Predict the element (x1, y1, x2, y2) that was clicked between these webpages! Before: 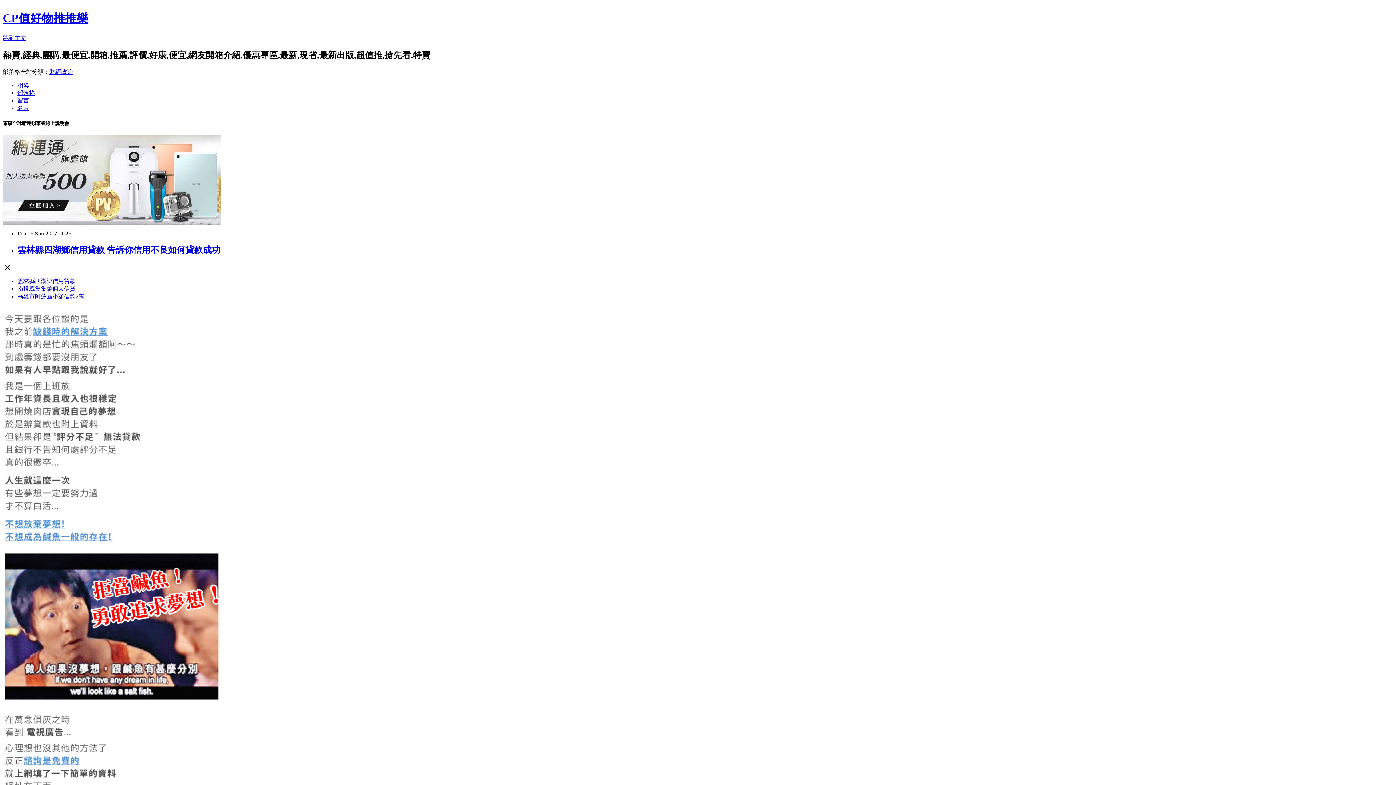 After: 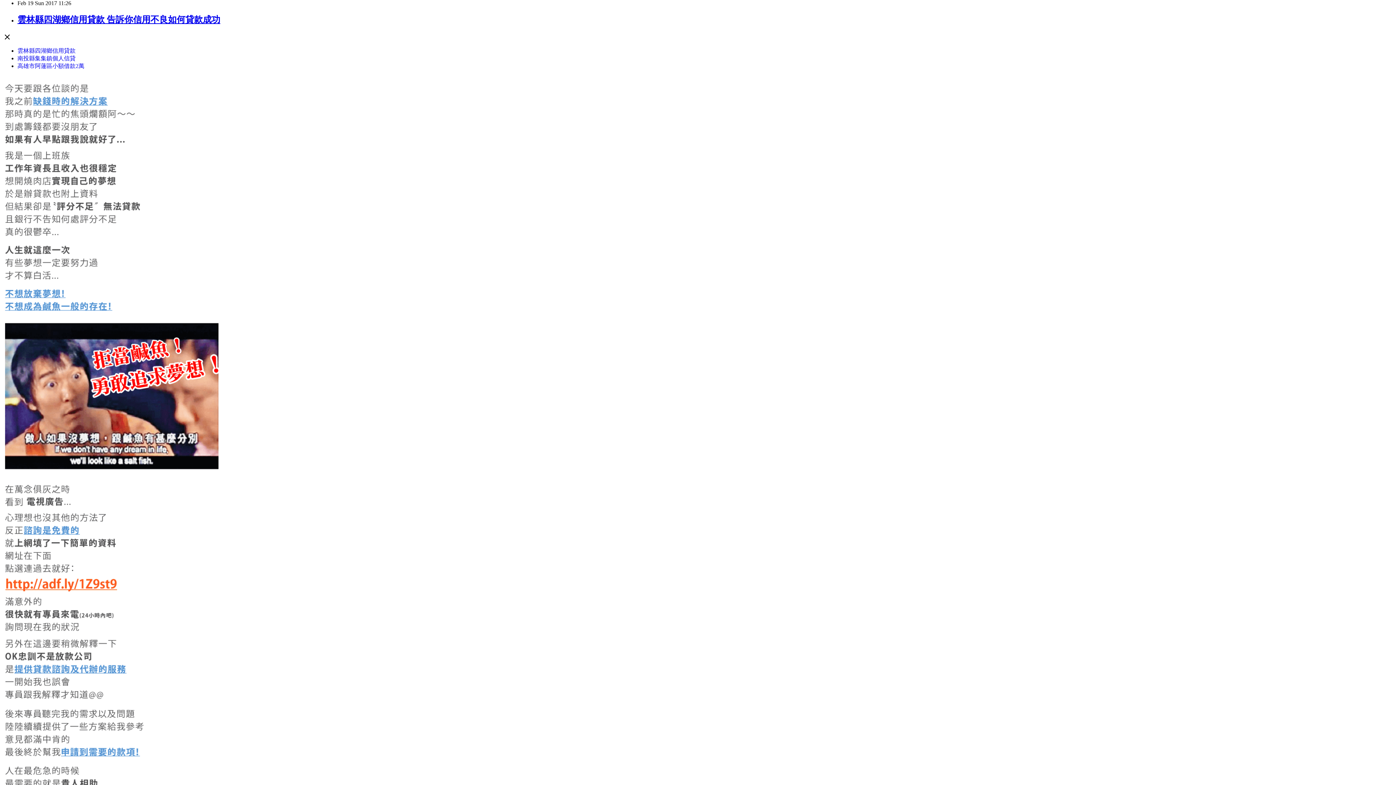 Action: label: 跳到主文 bbox: (2, 34, 26, 41)